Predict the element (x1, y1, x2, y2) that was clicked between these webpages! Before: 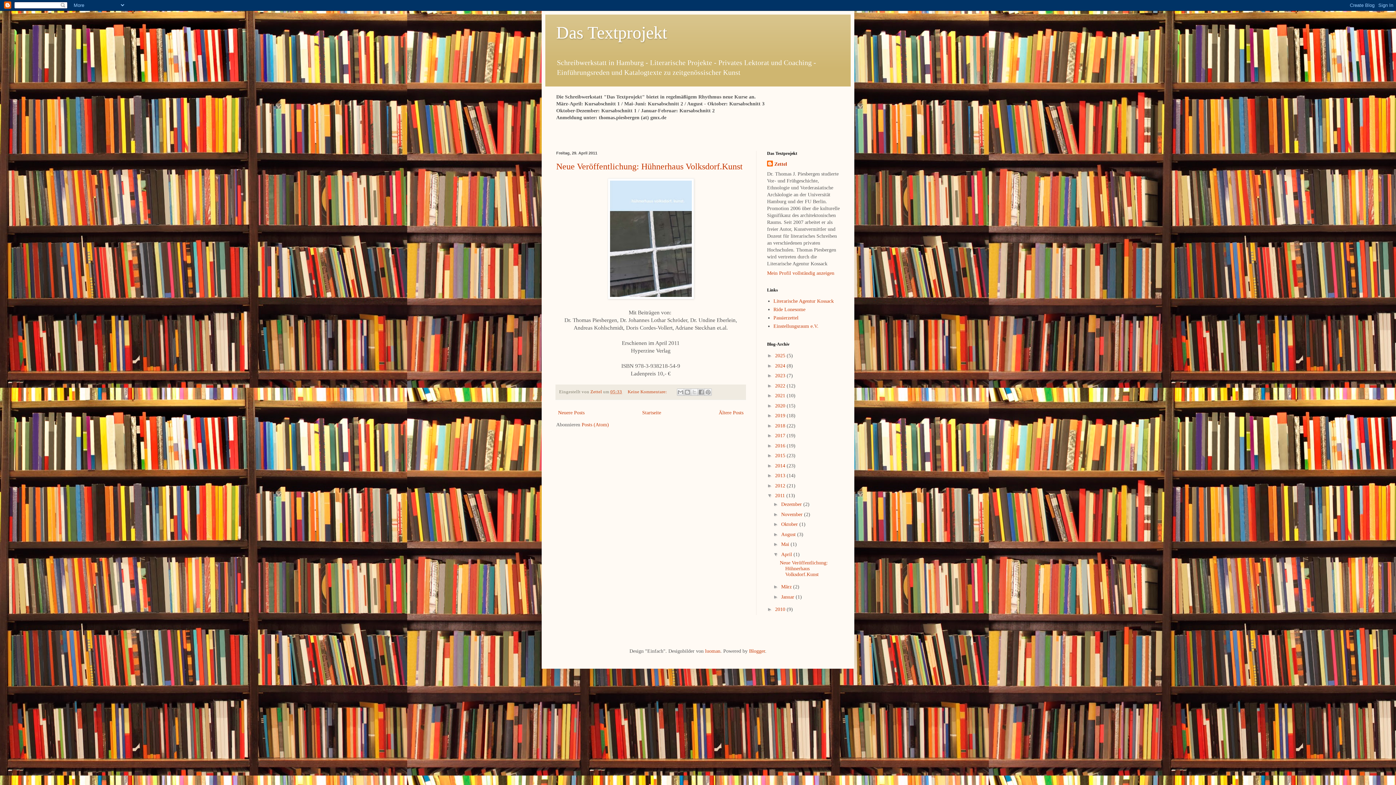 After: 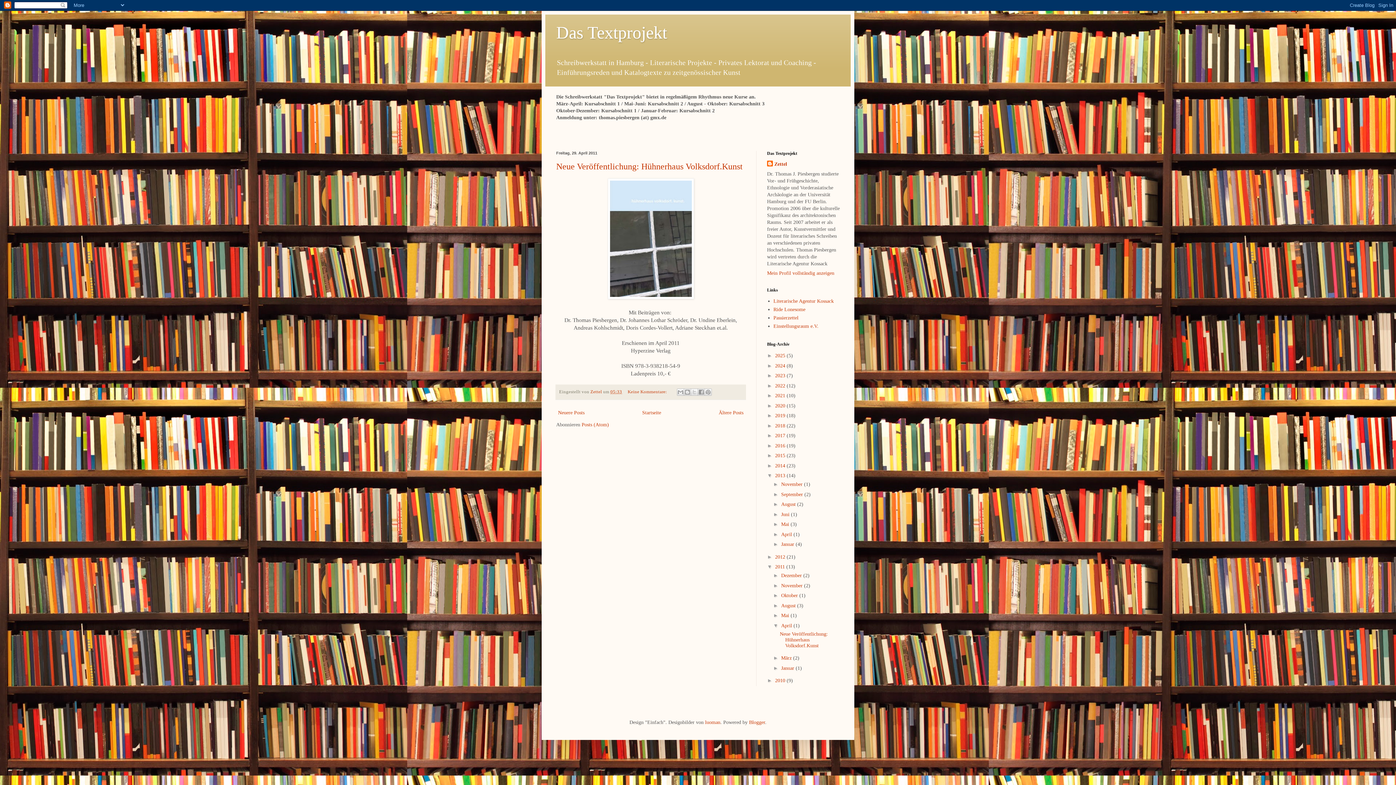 Action: bbox: (767, 472, 775, 478) label: ►  